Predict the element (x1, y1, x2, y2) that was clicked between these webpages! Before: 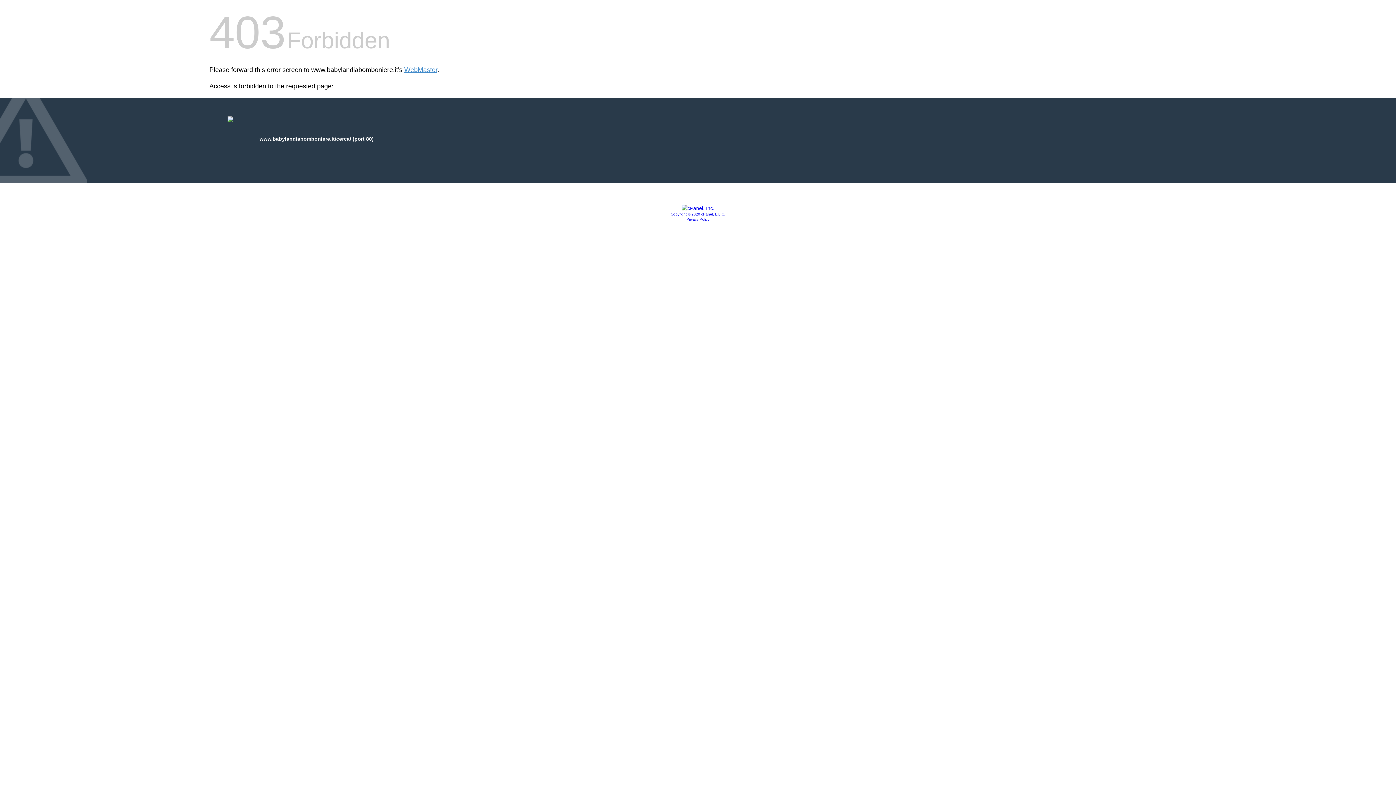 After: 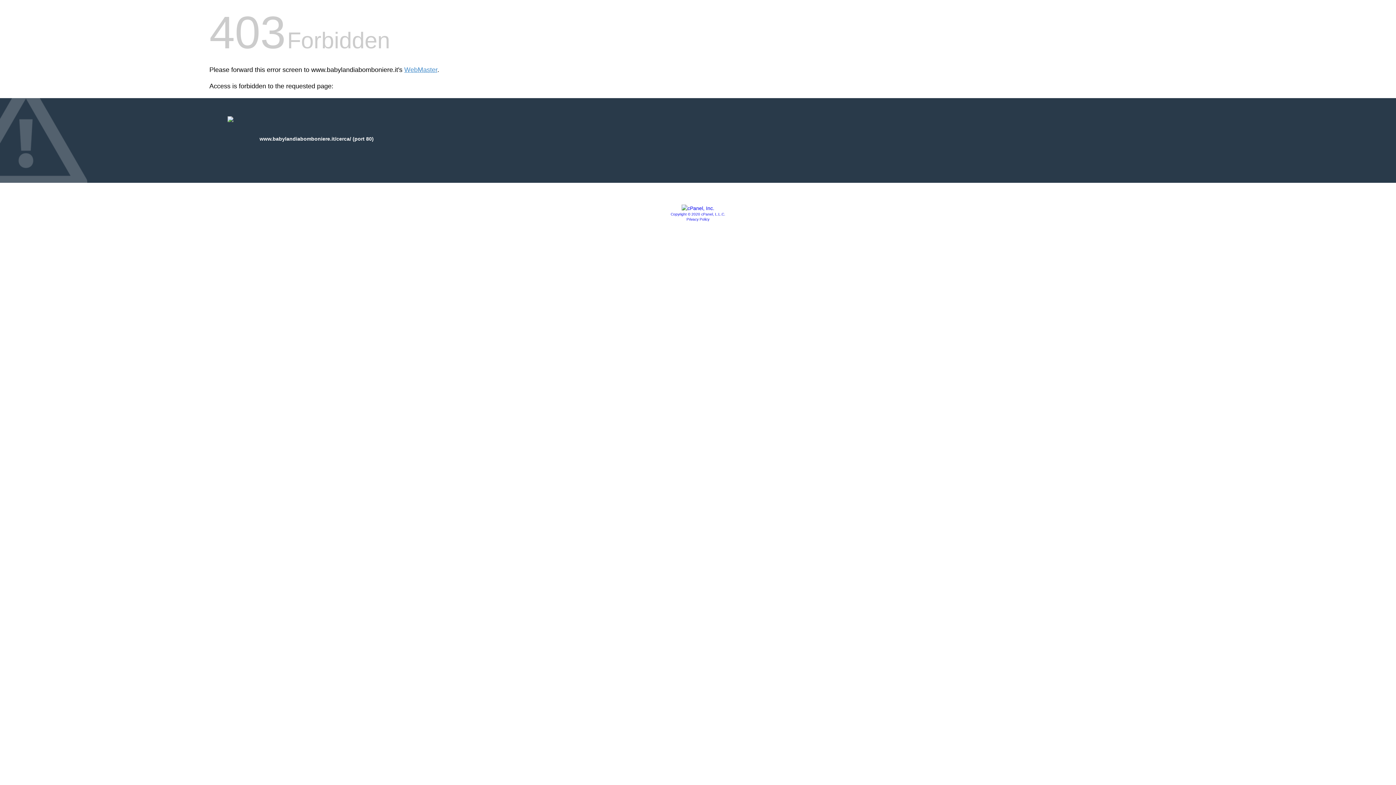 Action: bbox: (670, 212, 725, 216) label: Copyright © 2020 cPanel, L.L.C.